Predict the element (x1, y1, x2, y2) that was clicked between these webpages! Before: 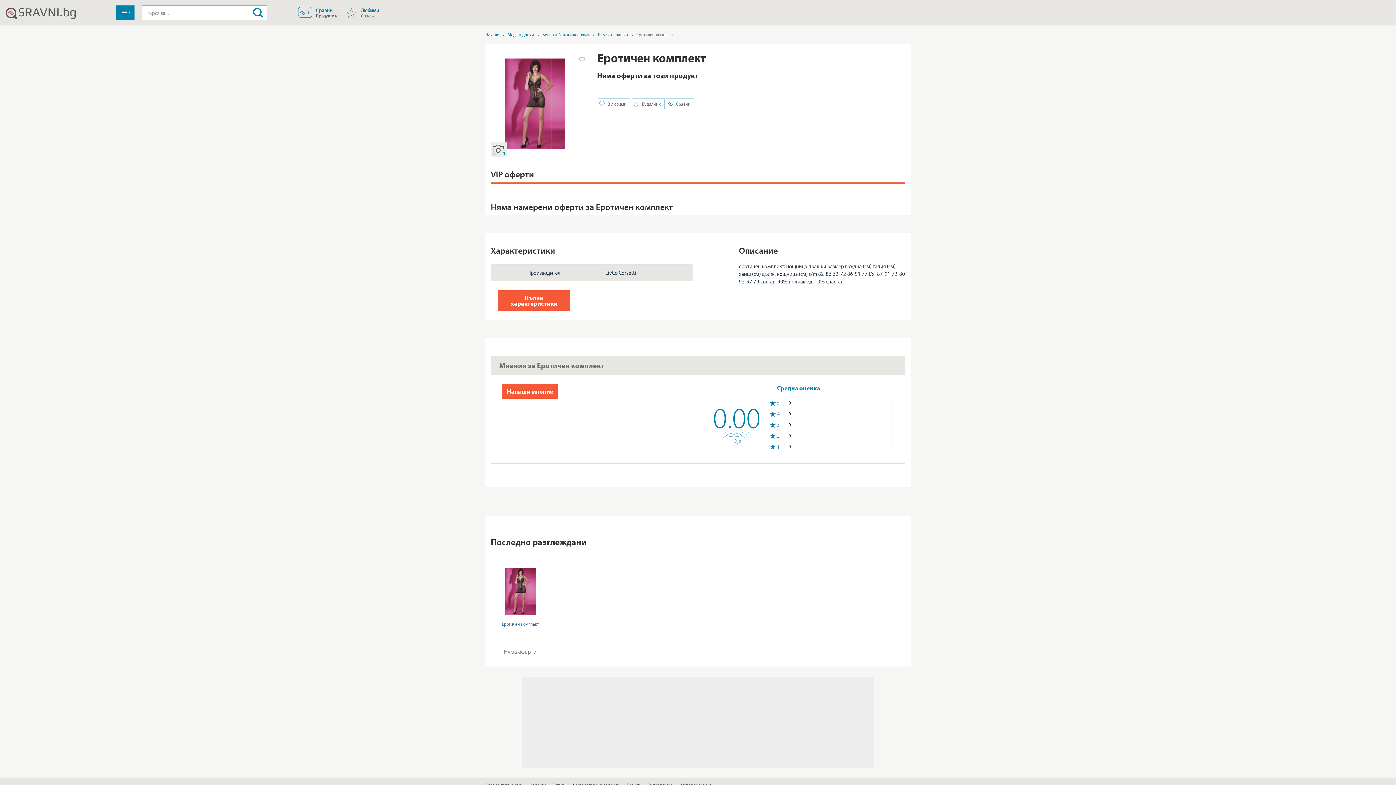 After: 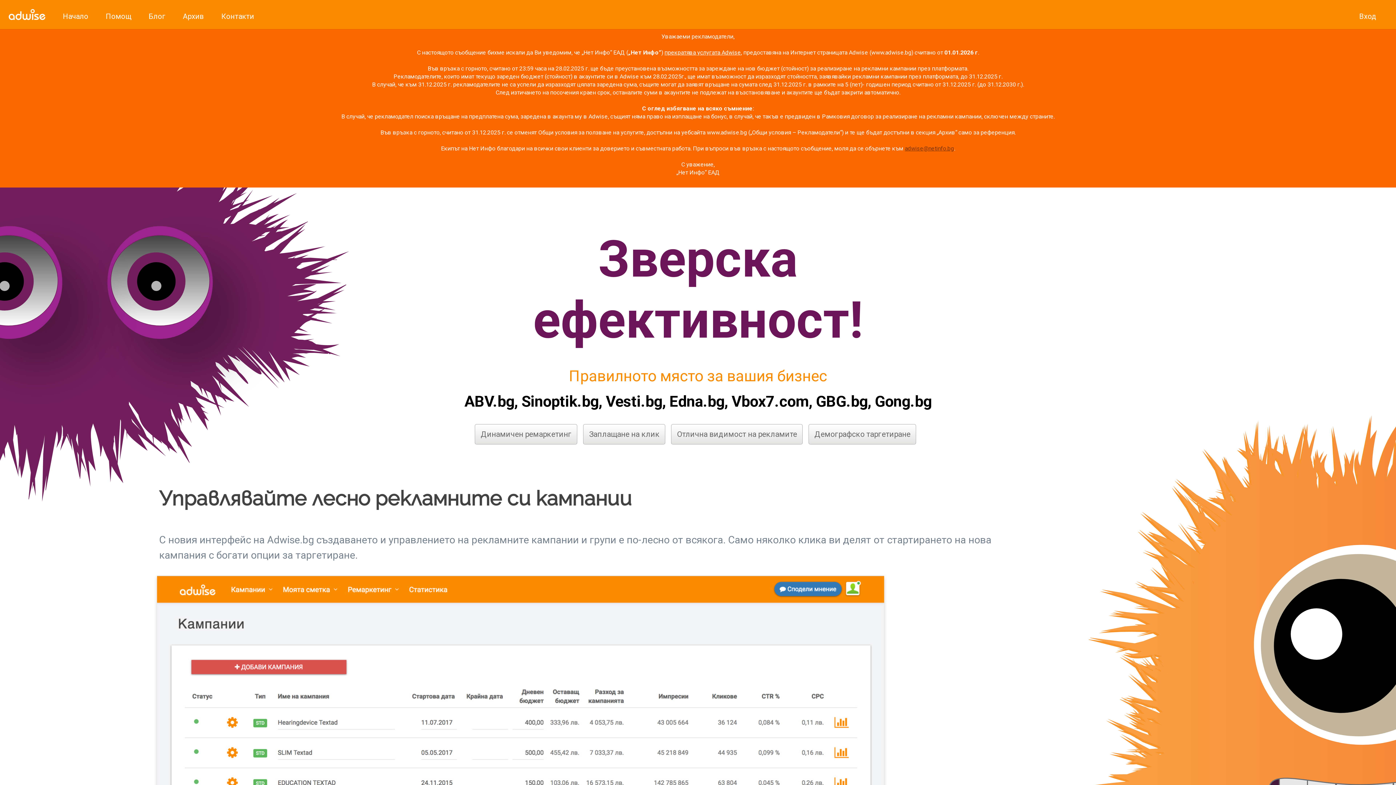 Action: label: Реклама на клик bbox: (512, 138, 544, 146)